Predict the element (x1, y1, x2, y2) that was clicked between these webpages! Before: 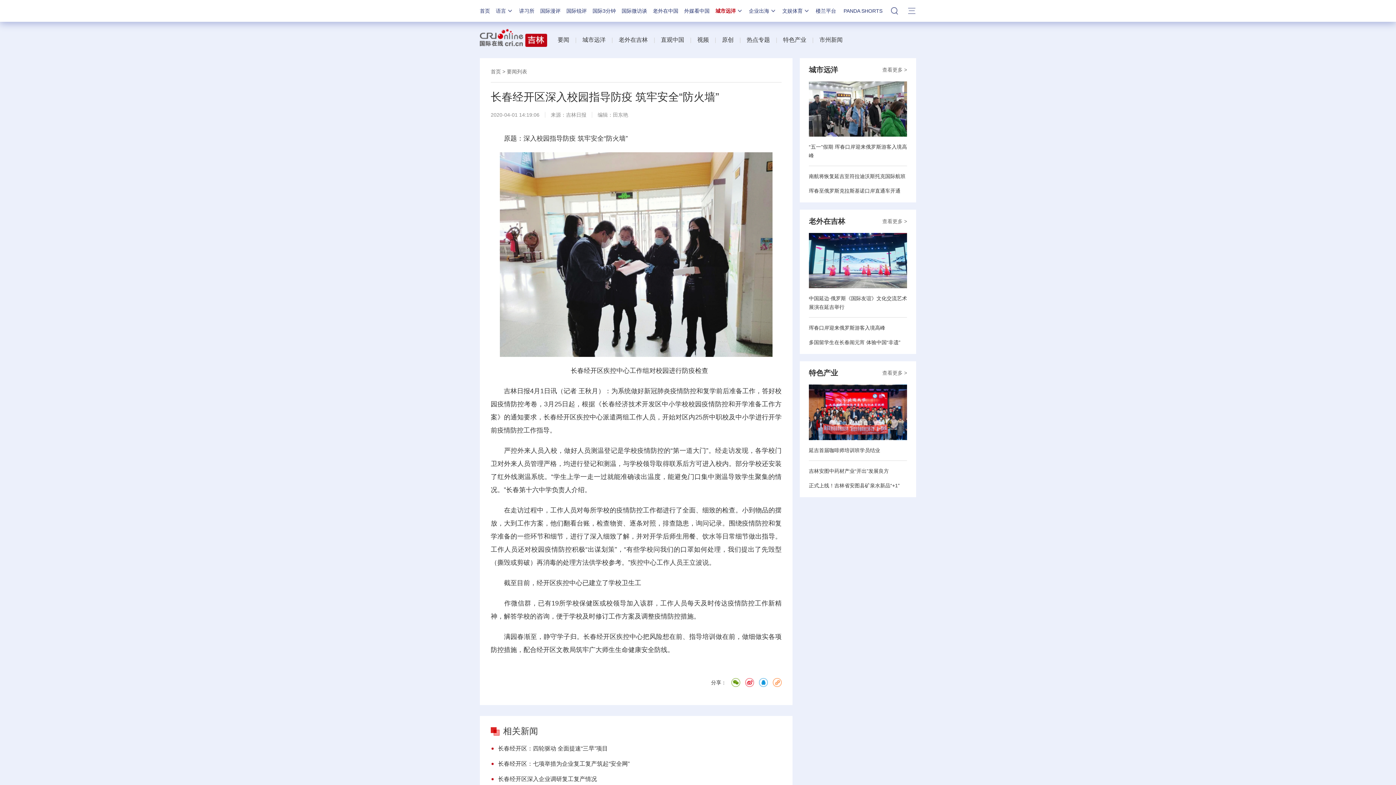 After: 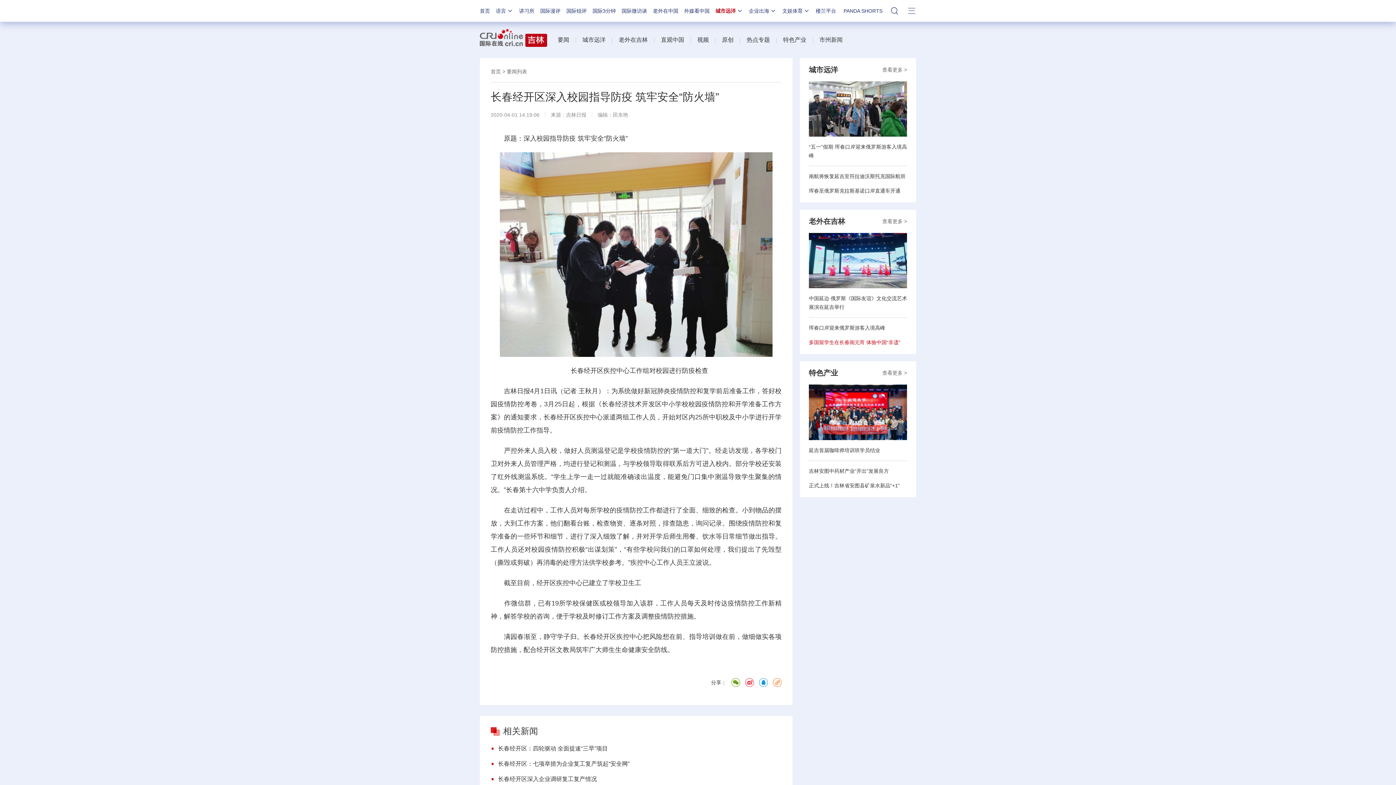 Action: label: 多国留学生在长春闹元宵 体验中国“非遗” bbox: (809, 339, 900, 345)